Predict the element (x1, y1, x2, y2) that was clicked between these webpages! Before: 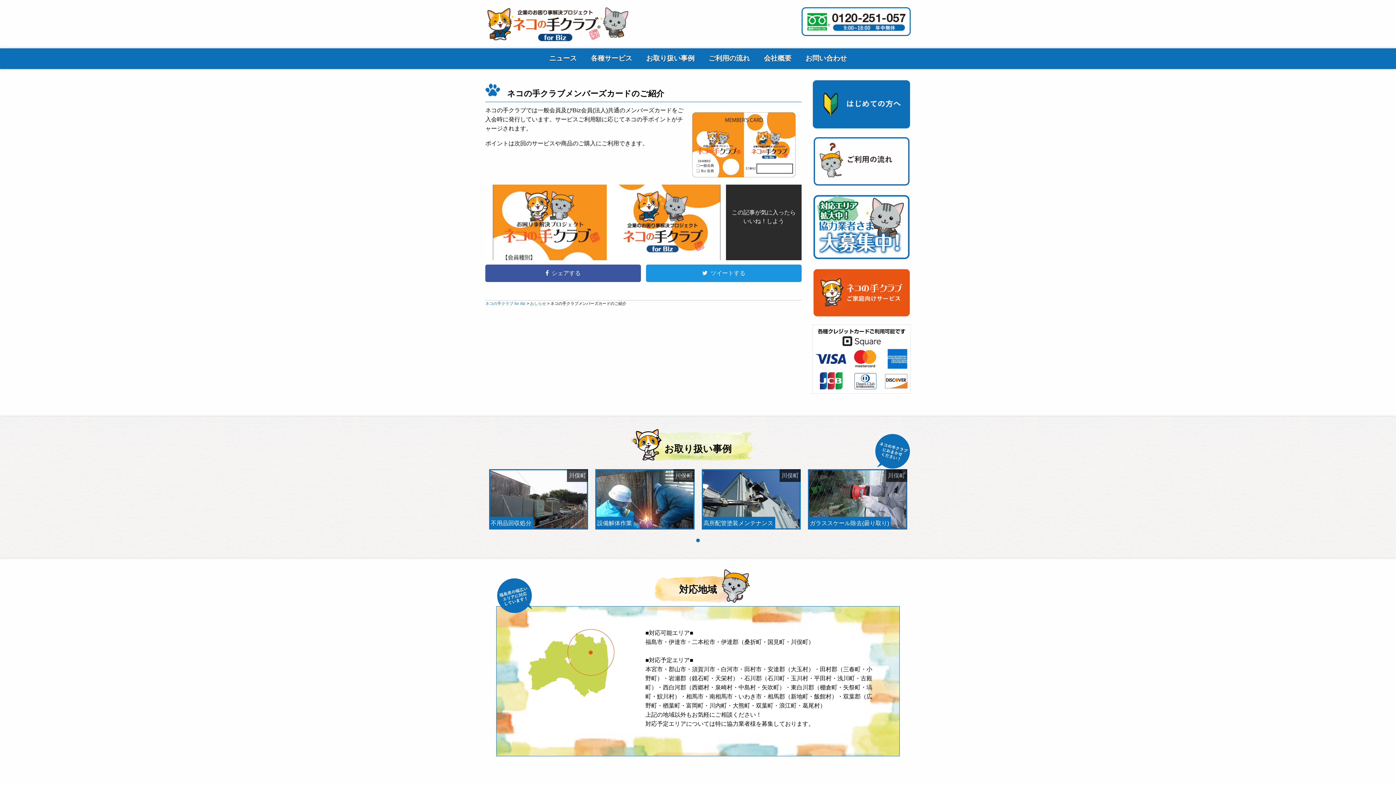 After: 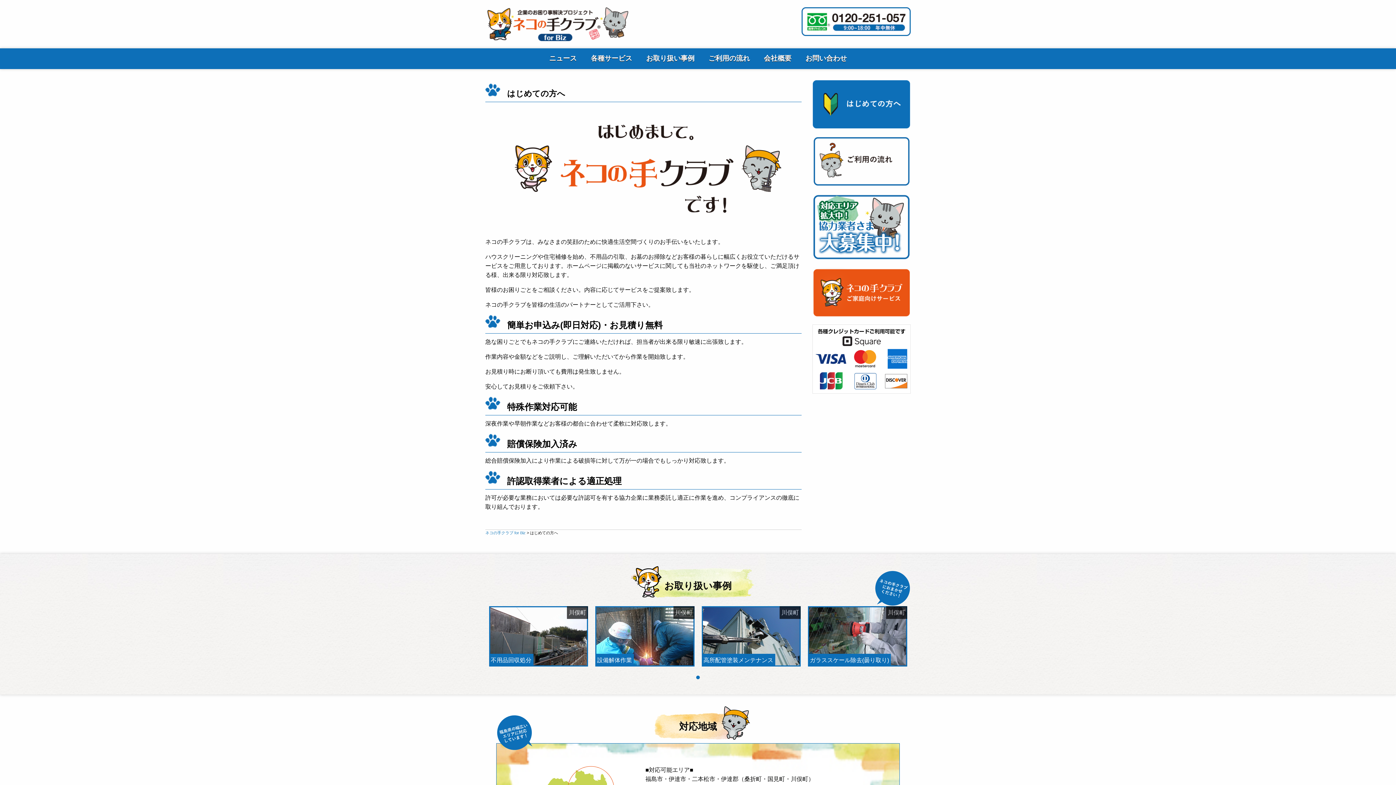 Action: bbox: (812, 79, 910, 129)